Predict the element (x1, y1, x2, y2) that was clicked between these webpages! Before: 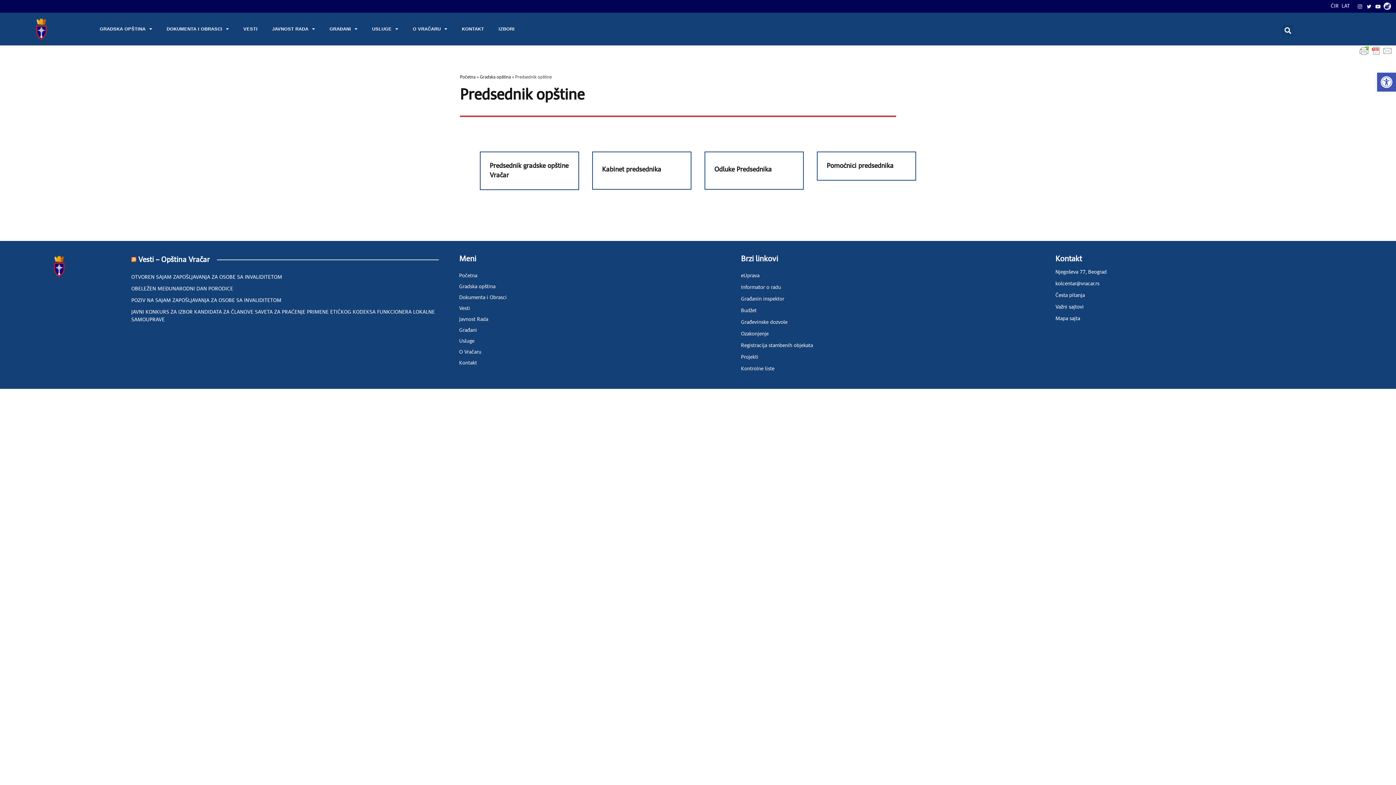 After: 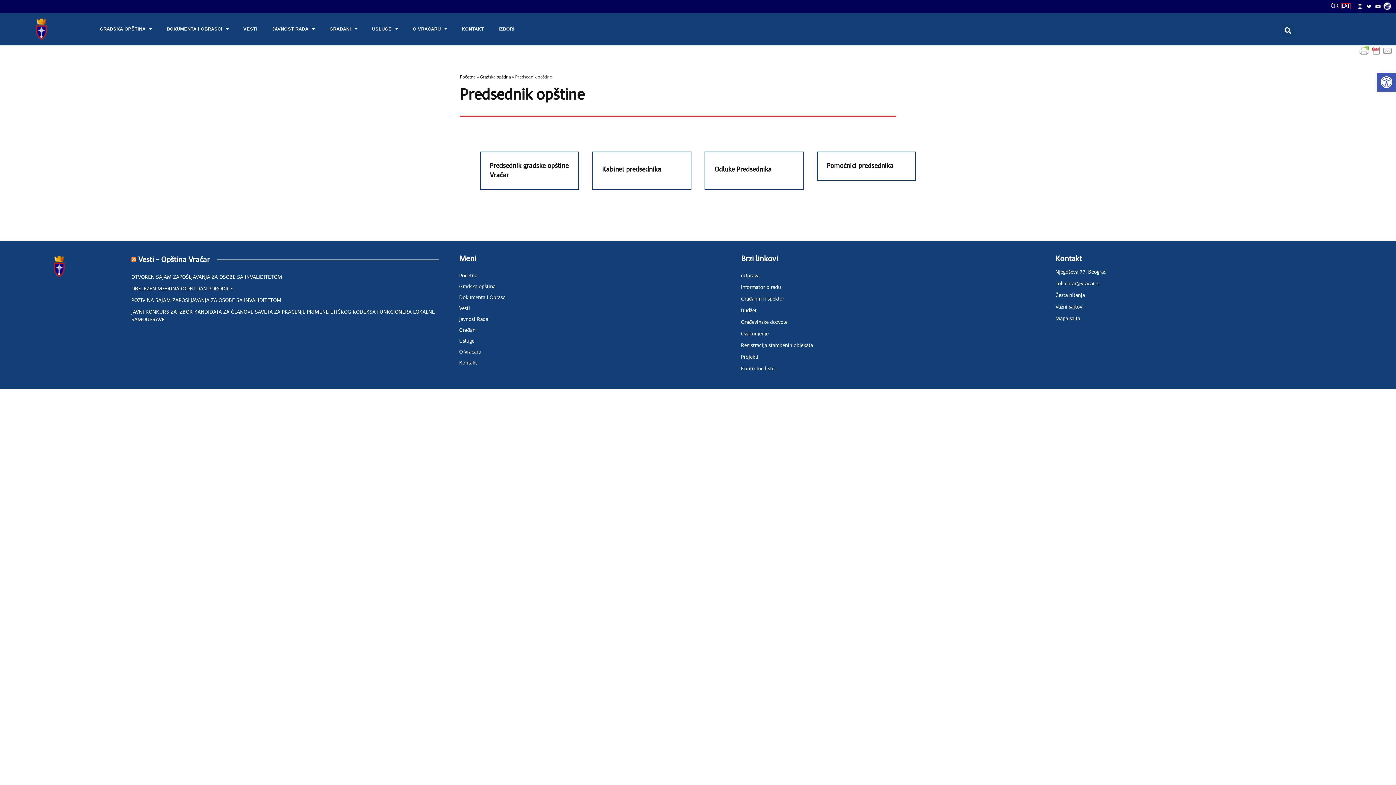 Action: label: LAT bbox: (1342, 3, 1350, 8)